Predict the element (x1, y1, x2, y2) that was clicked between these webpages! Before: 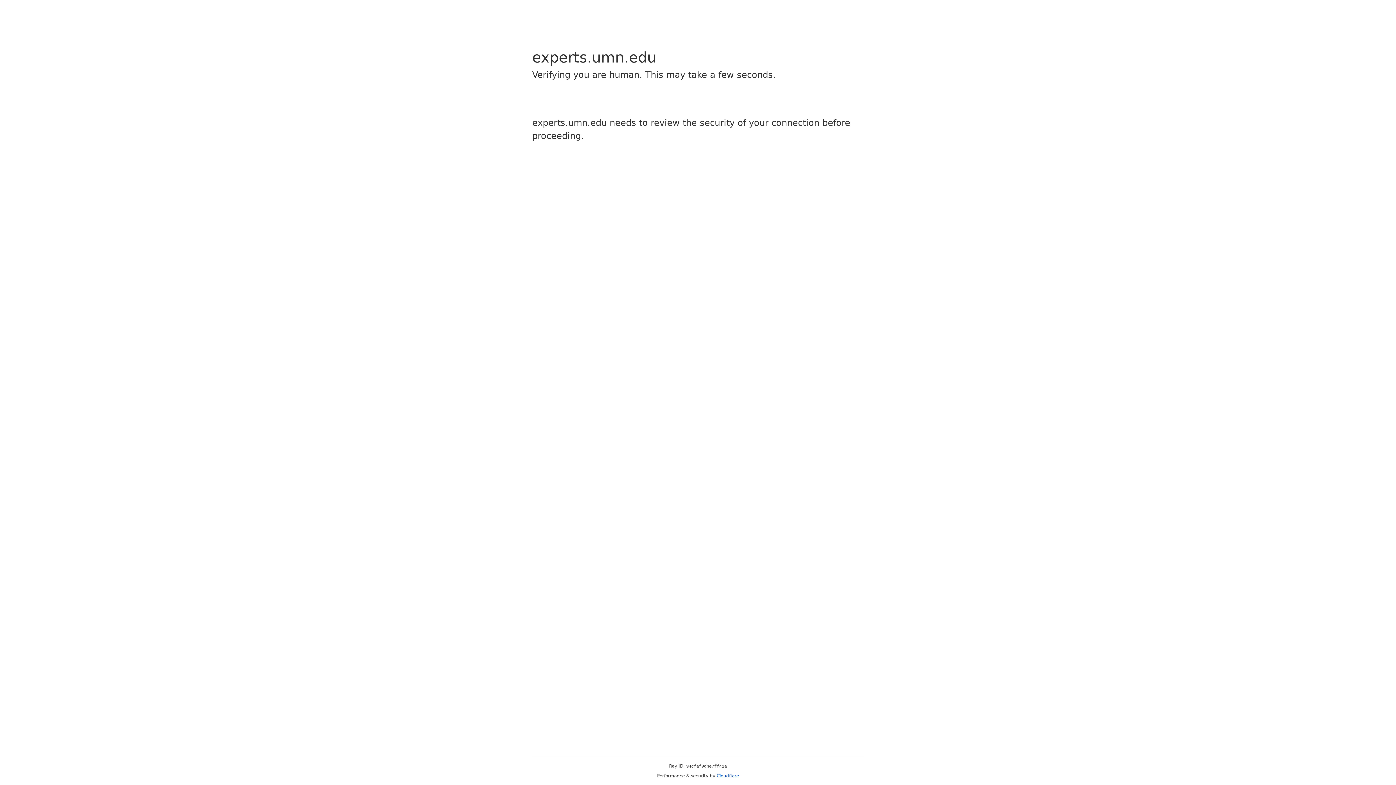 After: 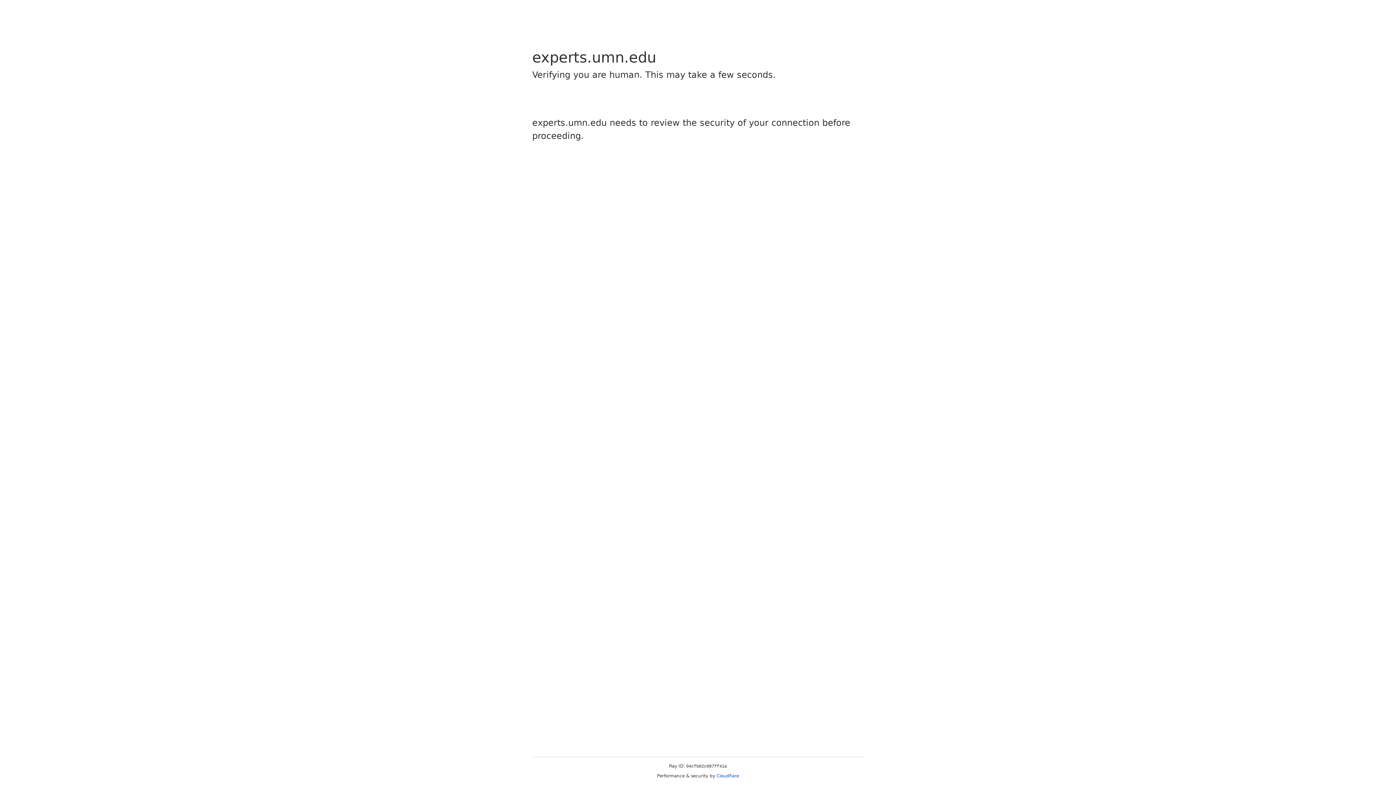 Action: label: Cloudflare bbox: (716, 773, 739, 778)